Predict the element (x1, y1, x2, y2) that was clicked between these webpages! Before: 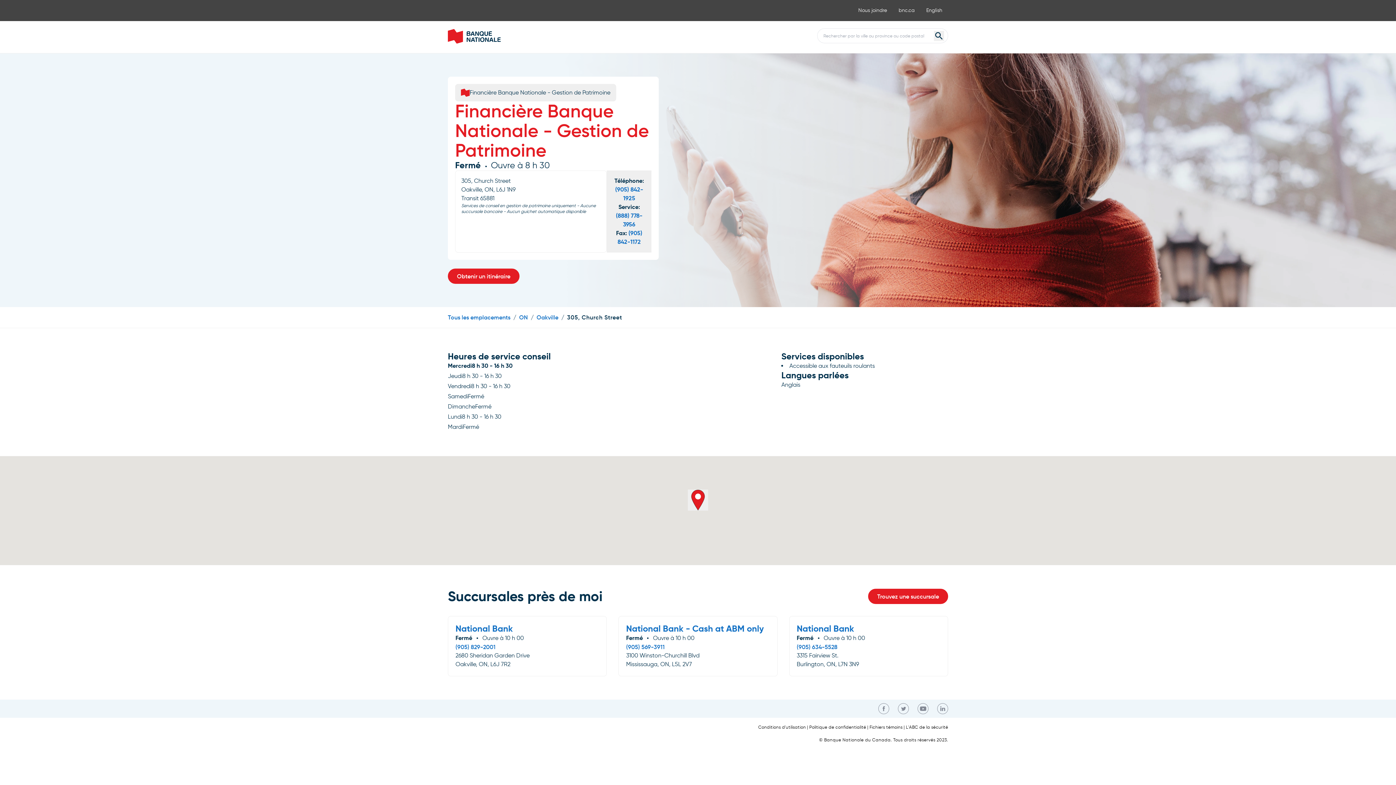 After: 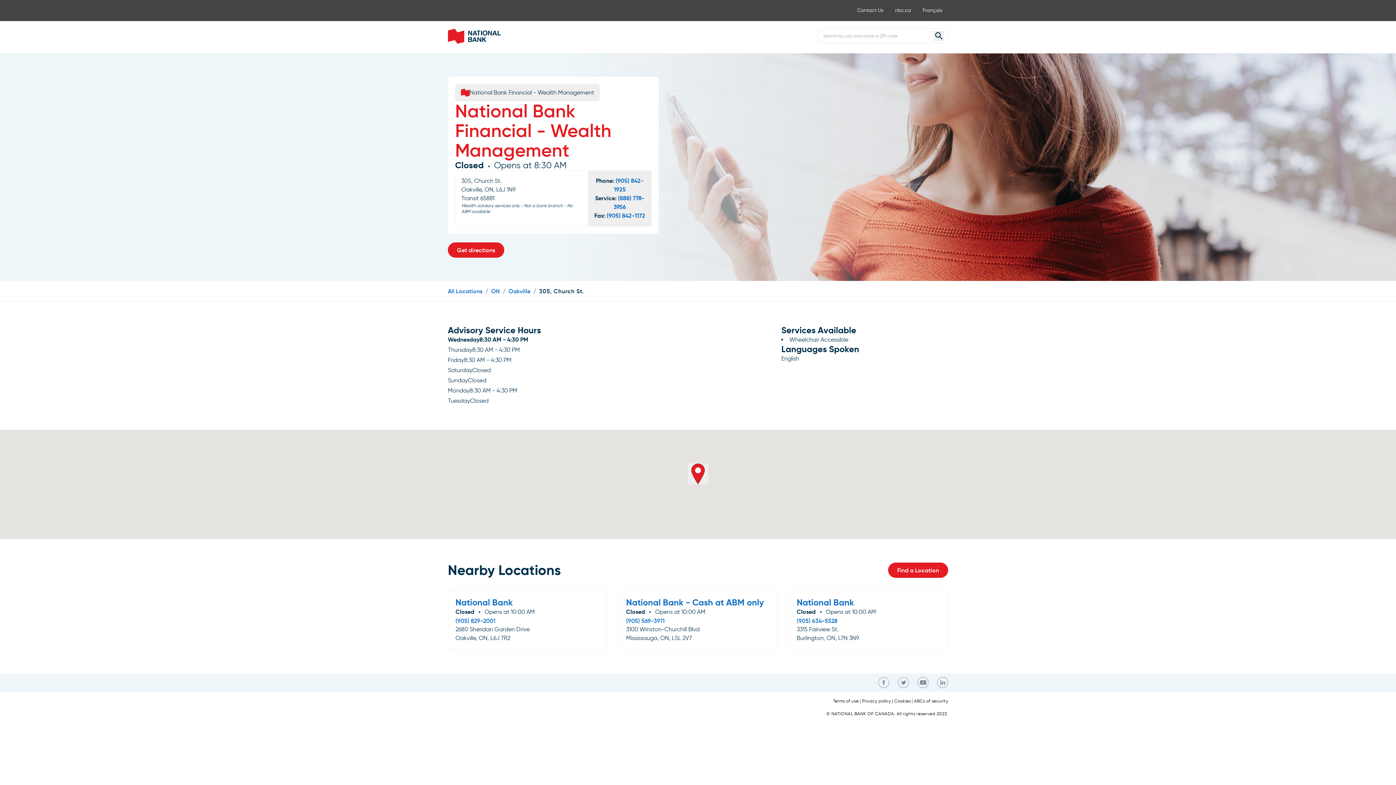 Action: bbox: (920, 0, 948, 20) label: English